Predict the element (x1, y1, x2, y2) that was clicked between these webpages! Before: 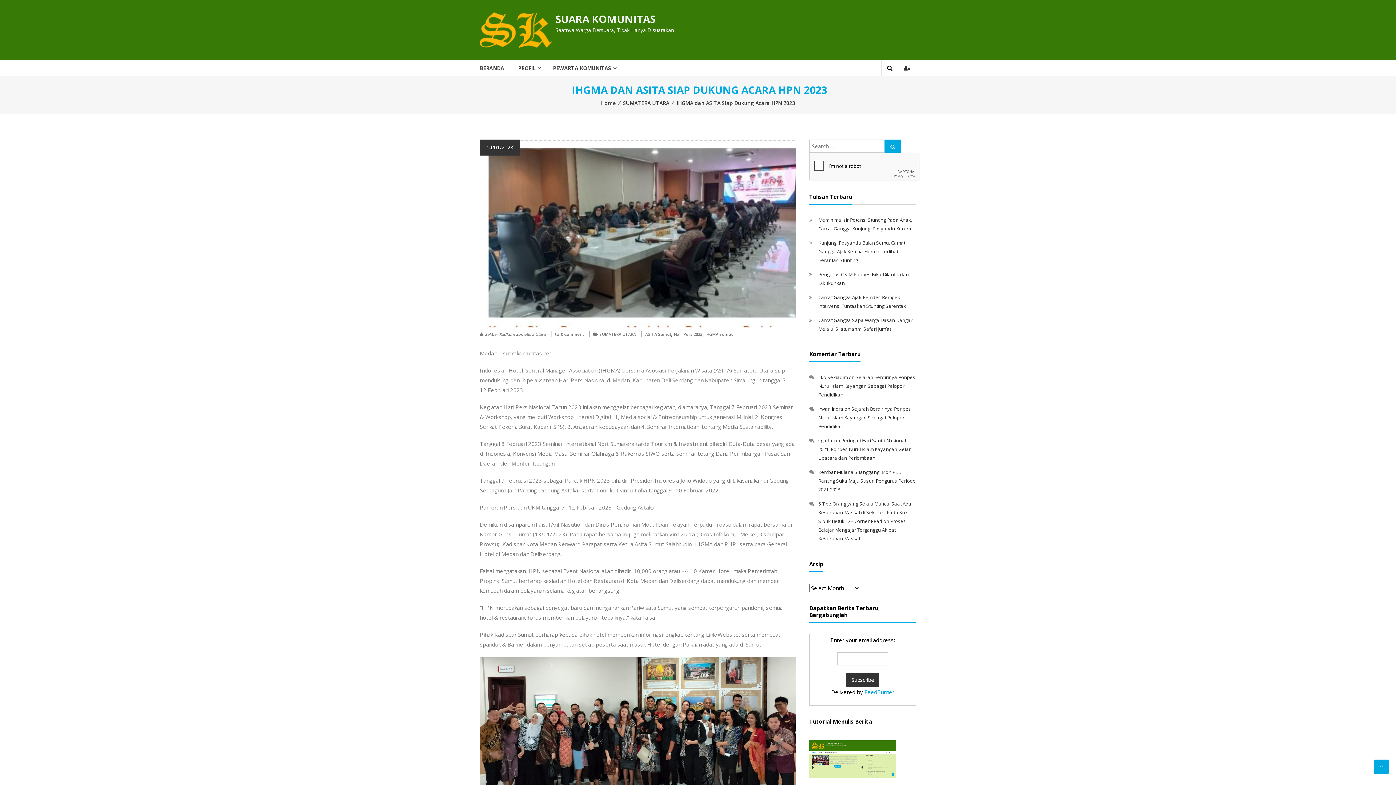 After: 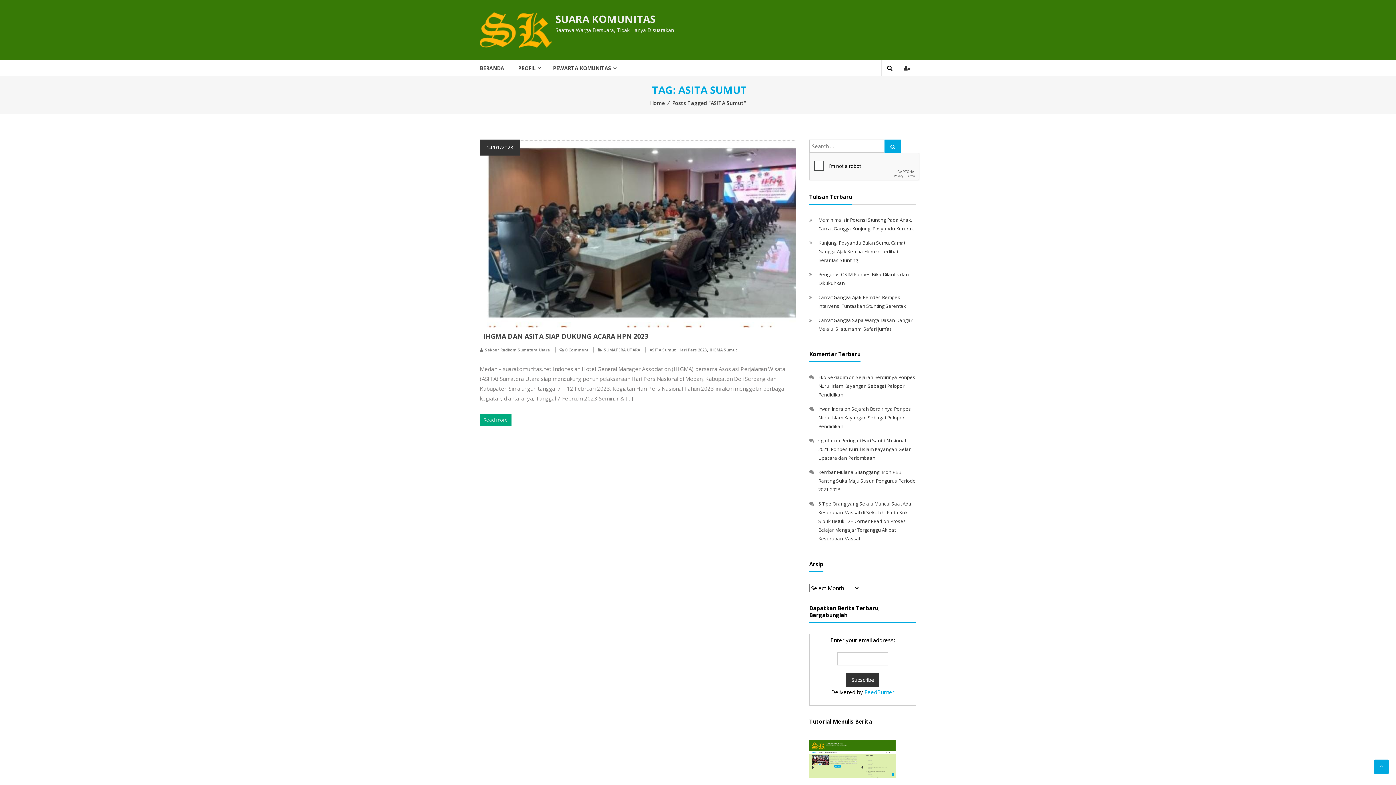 Action: bbox: (645, 331, 671, 337) label: ASITA Sumut